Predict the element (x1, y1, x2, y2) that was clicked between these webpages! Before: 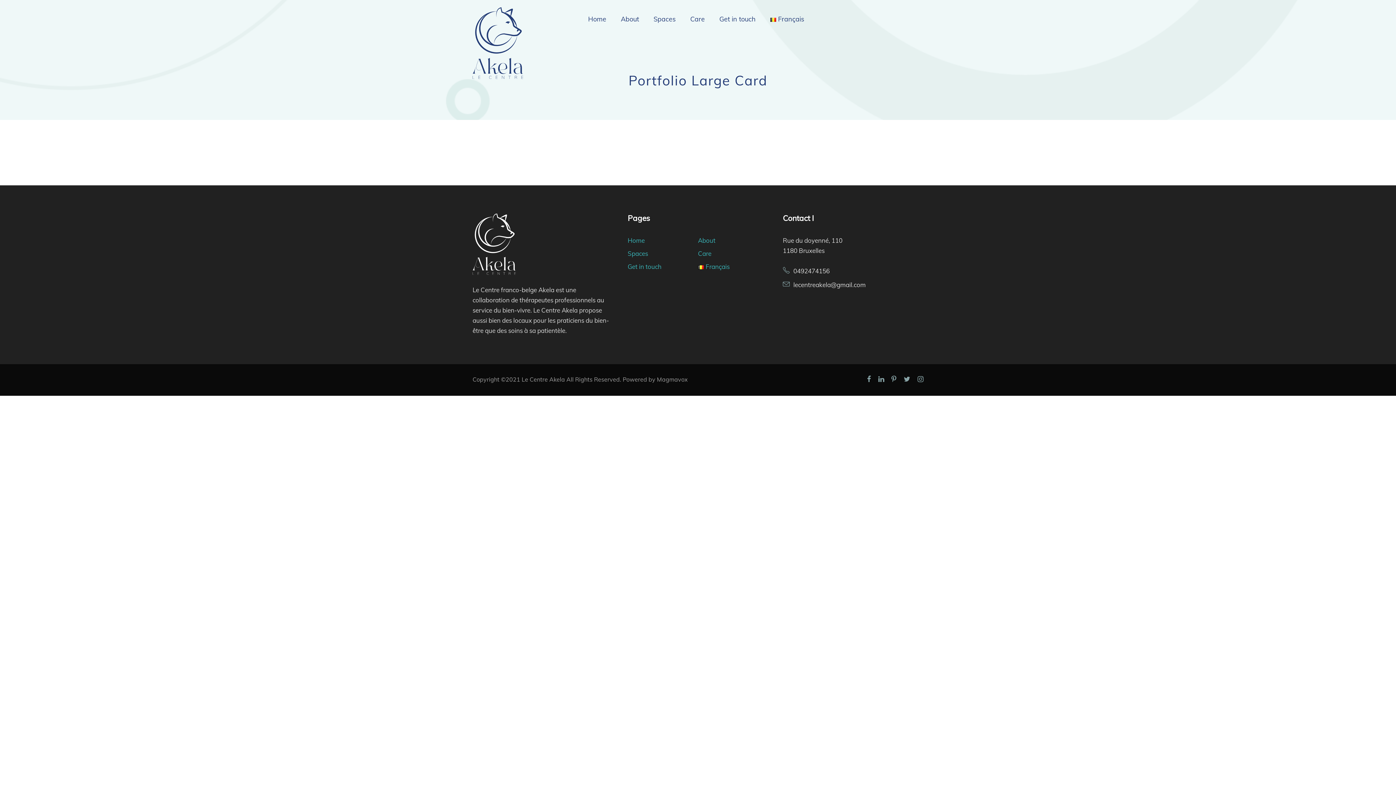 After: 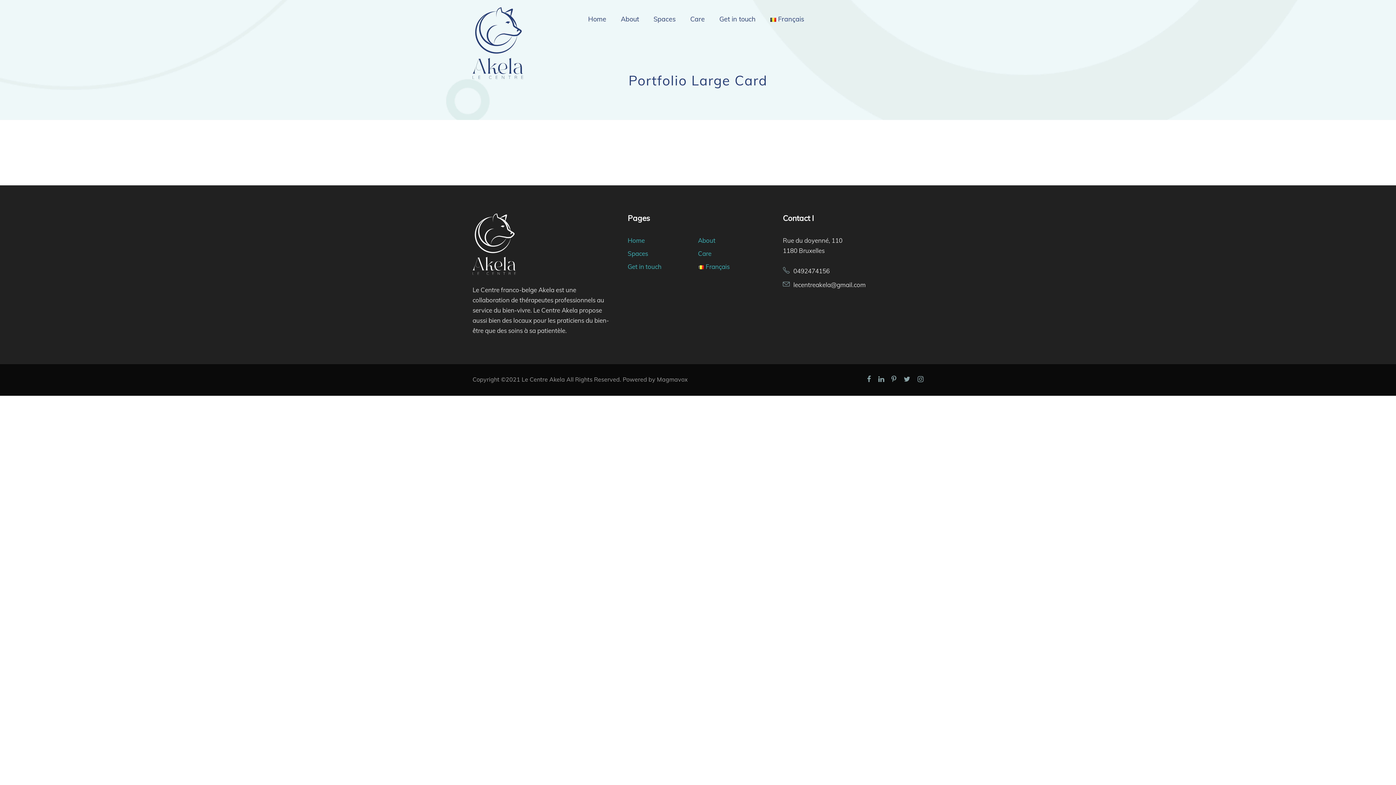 Action: bbox: (910, 375, 923, 383)